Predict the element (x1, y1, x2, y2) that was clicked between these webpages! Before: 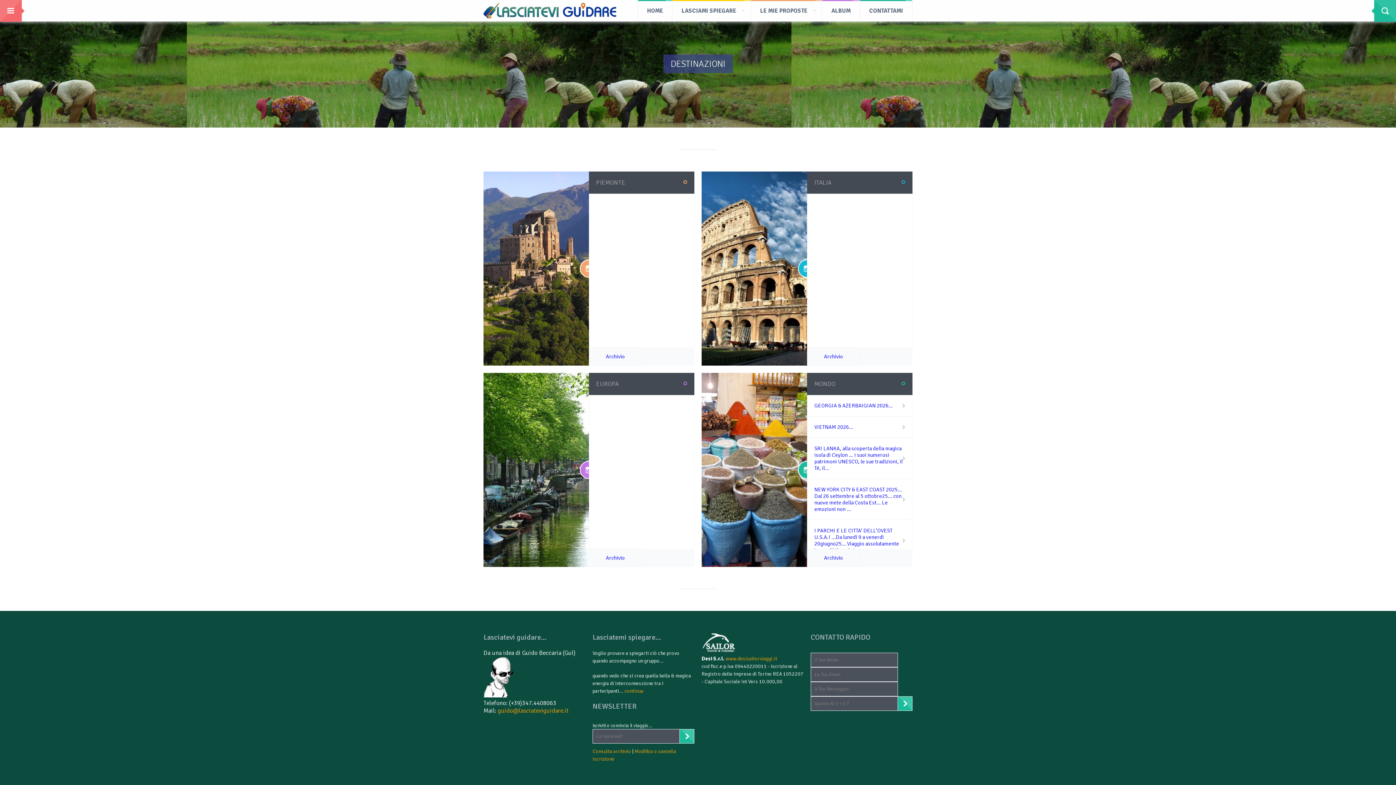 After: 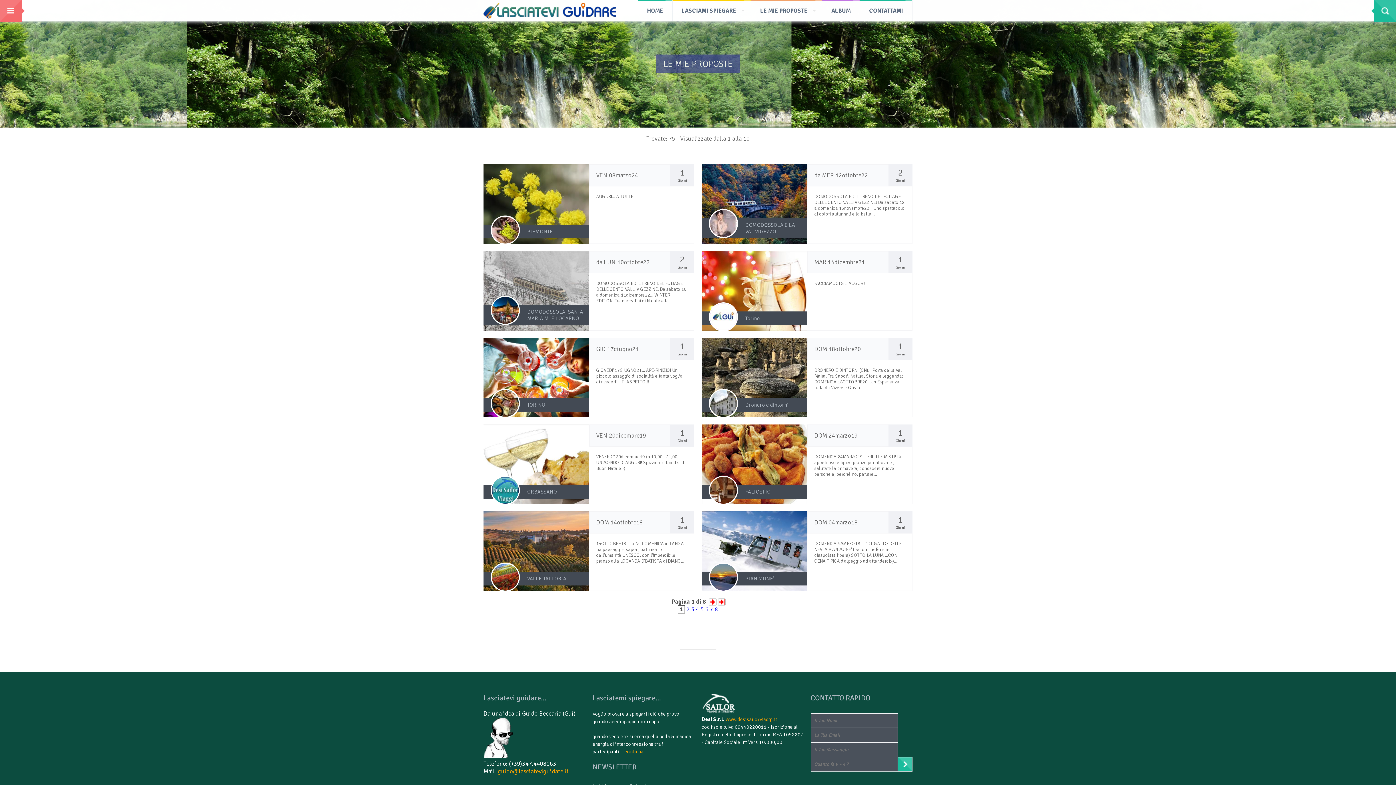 Action: bbox: (606, 353, 624, 360) label: Archivio